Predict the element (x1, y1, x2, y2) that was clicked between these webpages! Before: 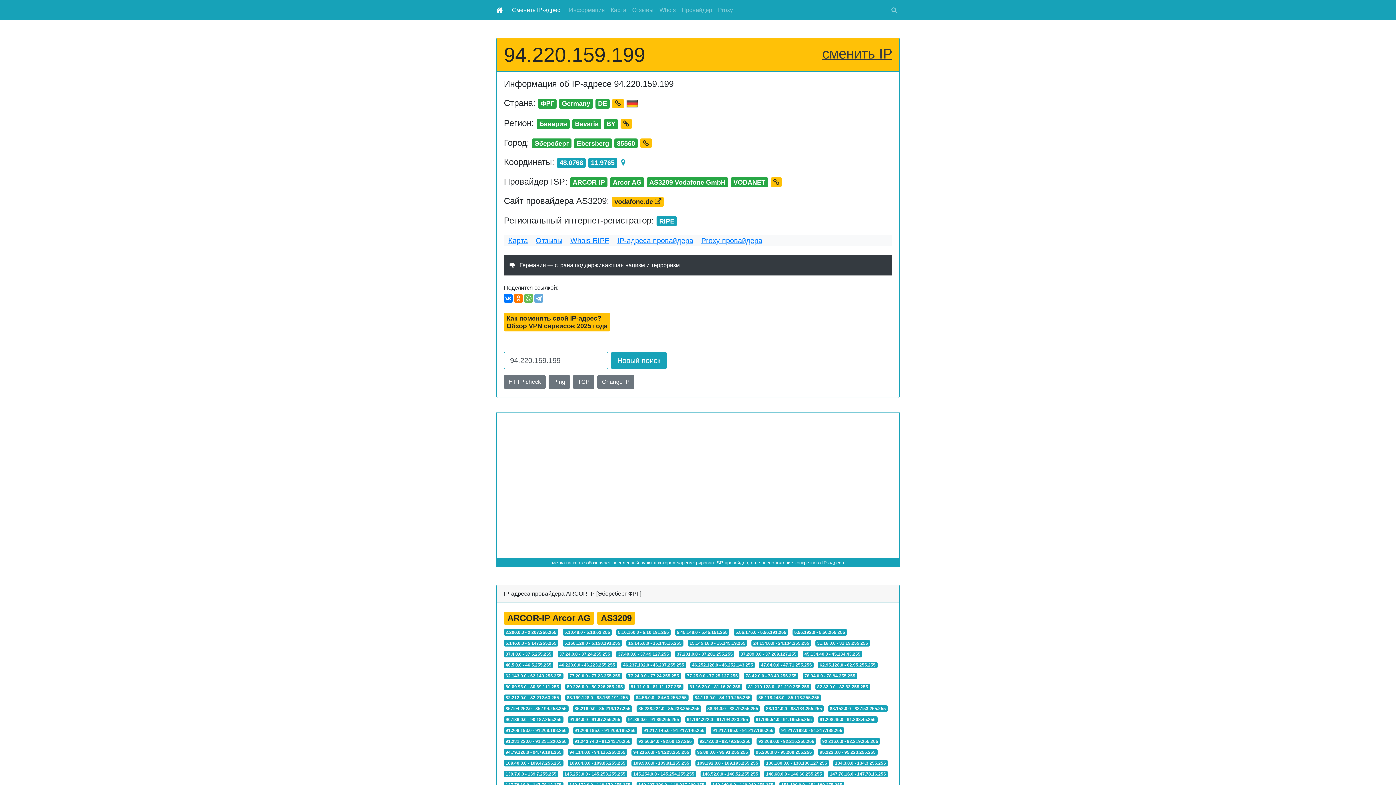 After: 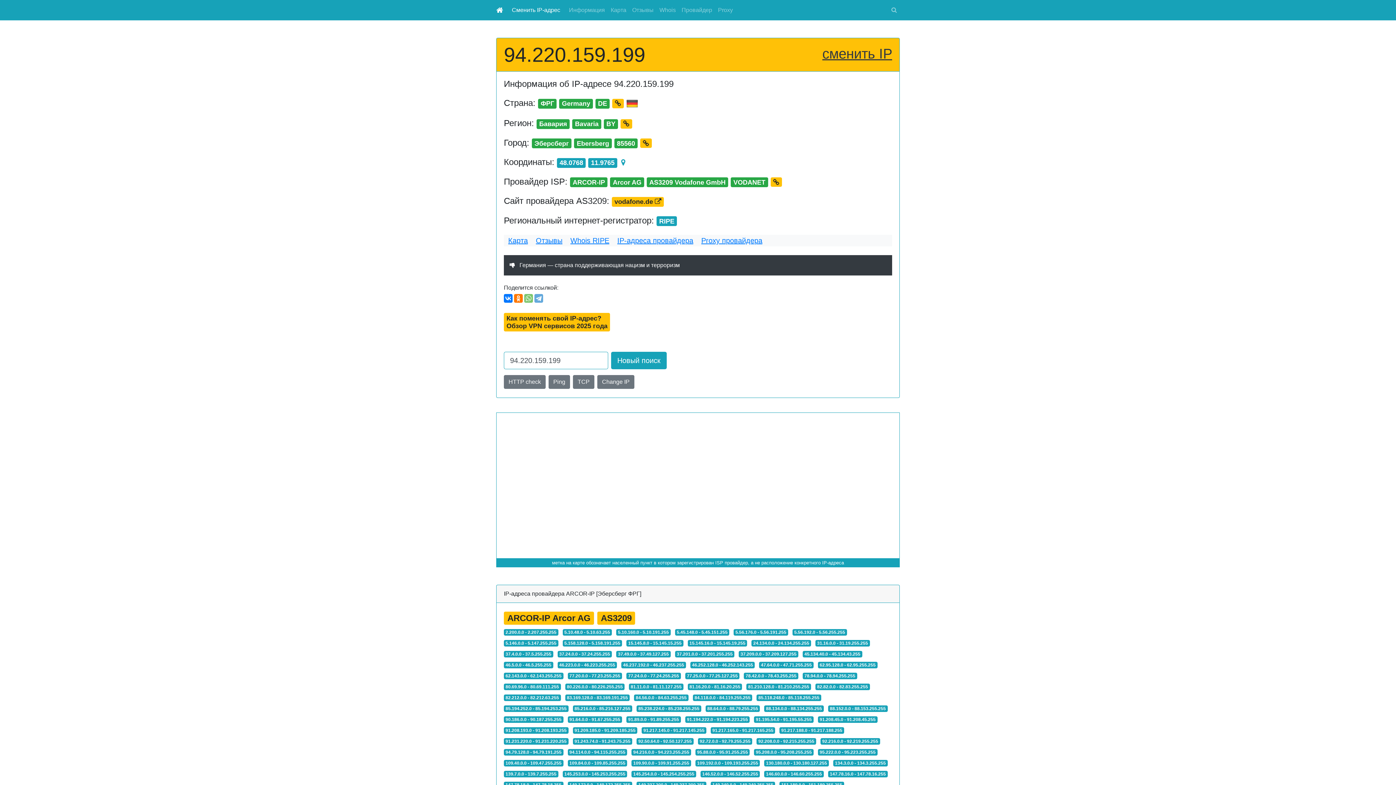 Action: bbox: (524, 294, 533, 302)